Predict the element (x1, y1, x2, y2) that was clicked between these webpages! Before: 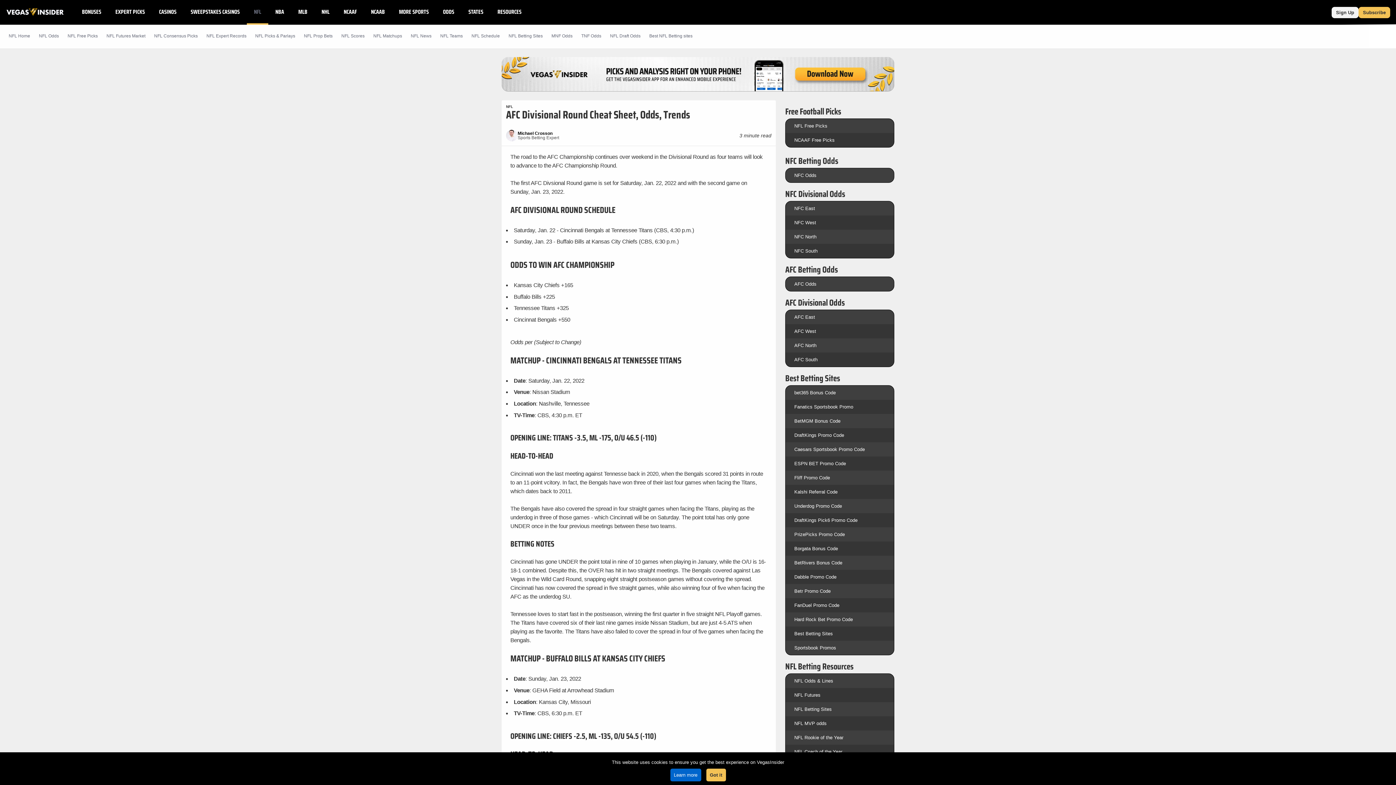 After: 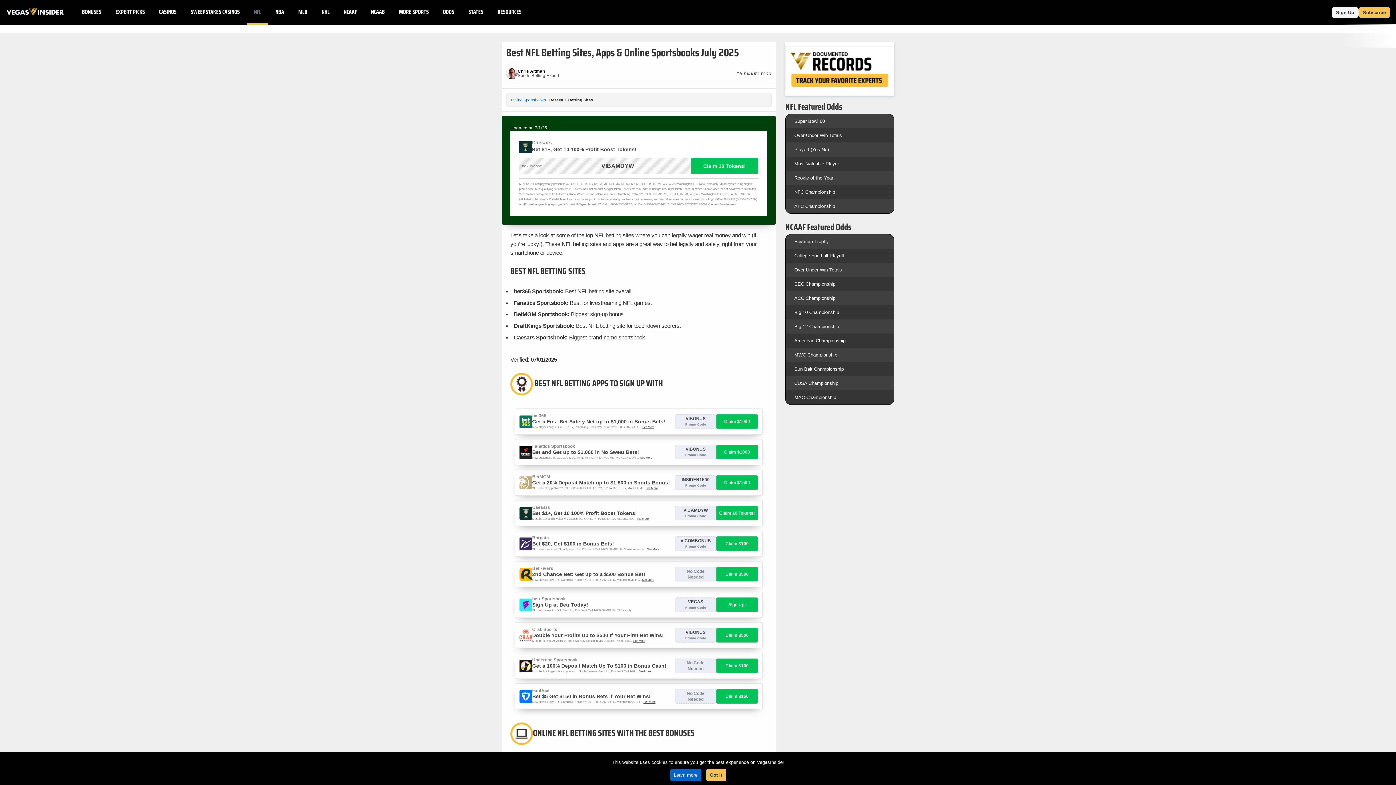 Action: label: NFL Betting Sites bbox: (794, 706, 832, 712)